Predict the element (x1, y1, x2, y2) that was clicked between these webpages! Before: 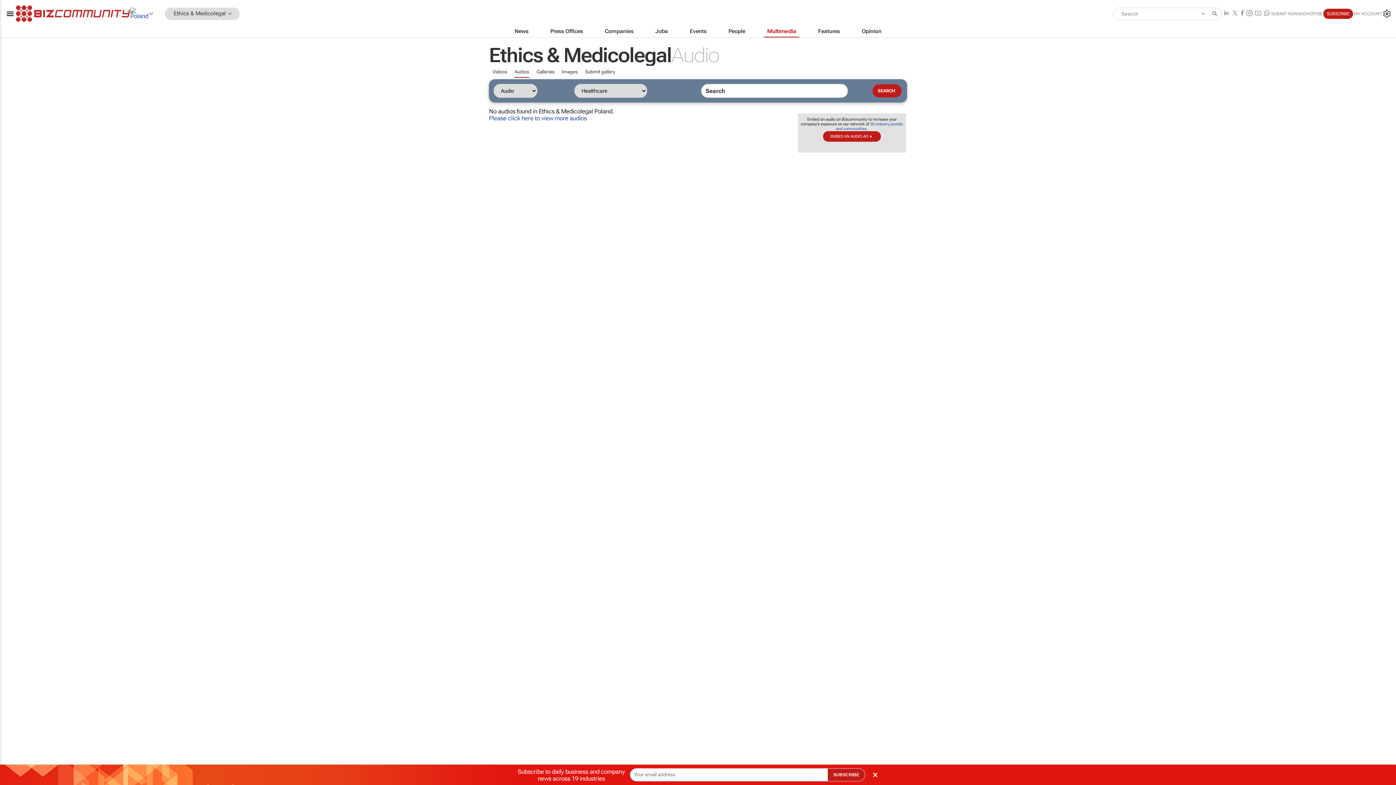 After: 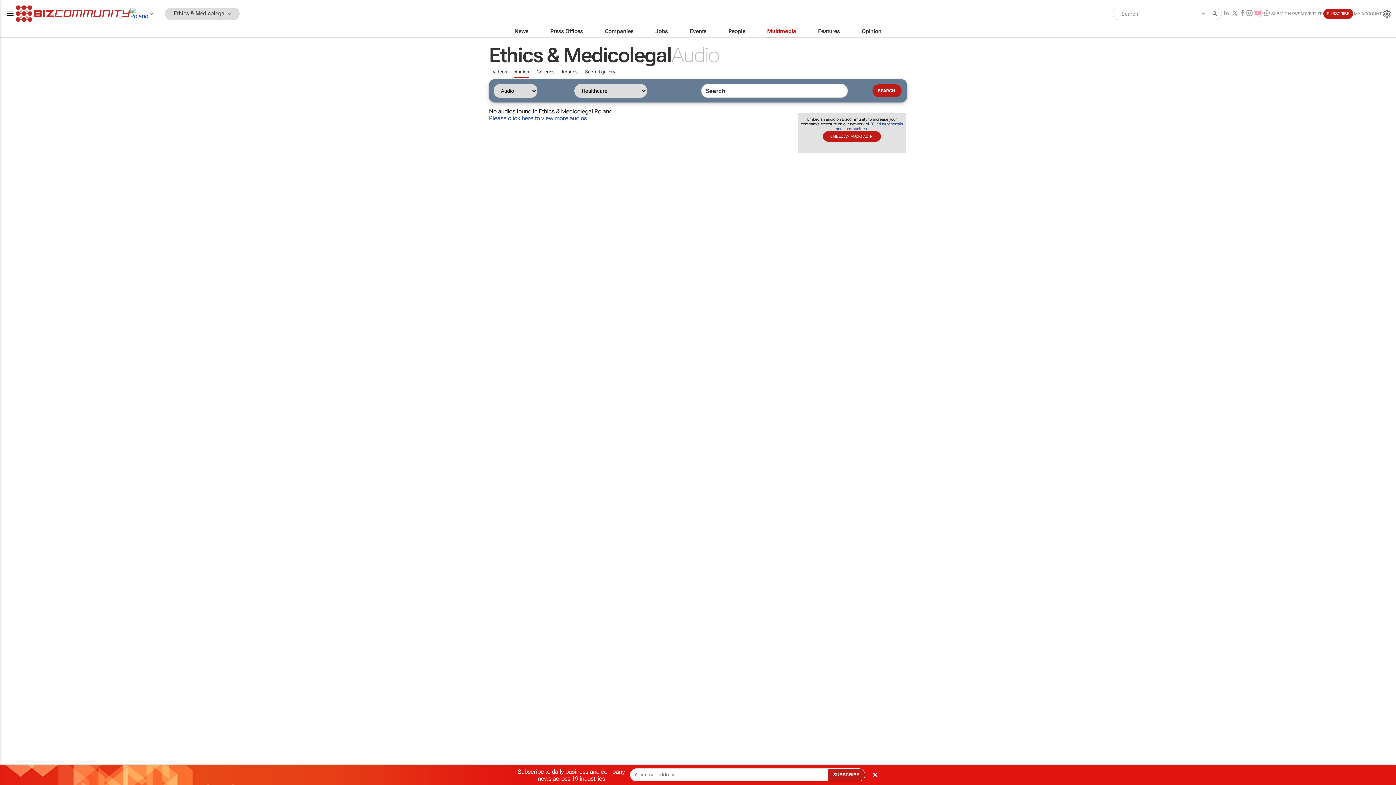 Action: bbox: (1254, 8, 1262, 18)